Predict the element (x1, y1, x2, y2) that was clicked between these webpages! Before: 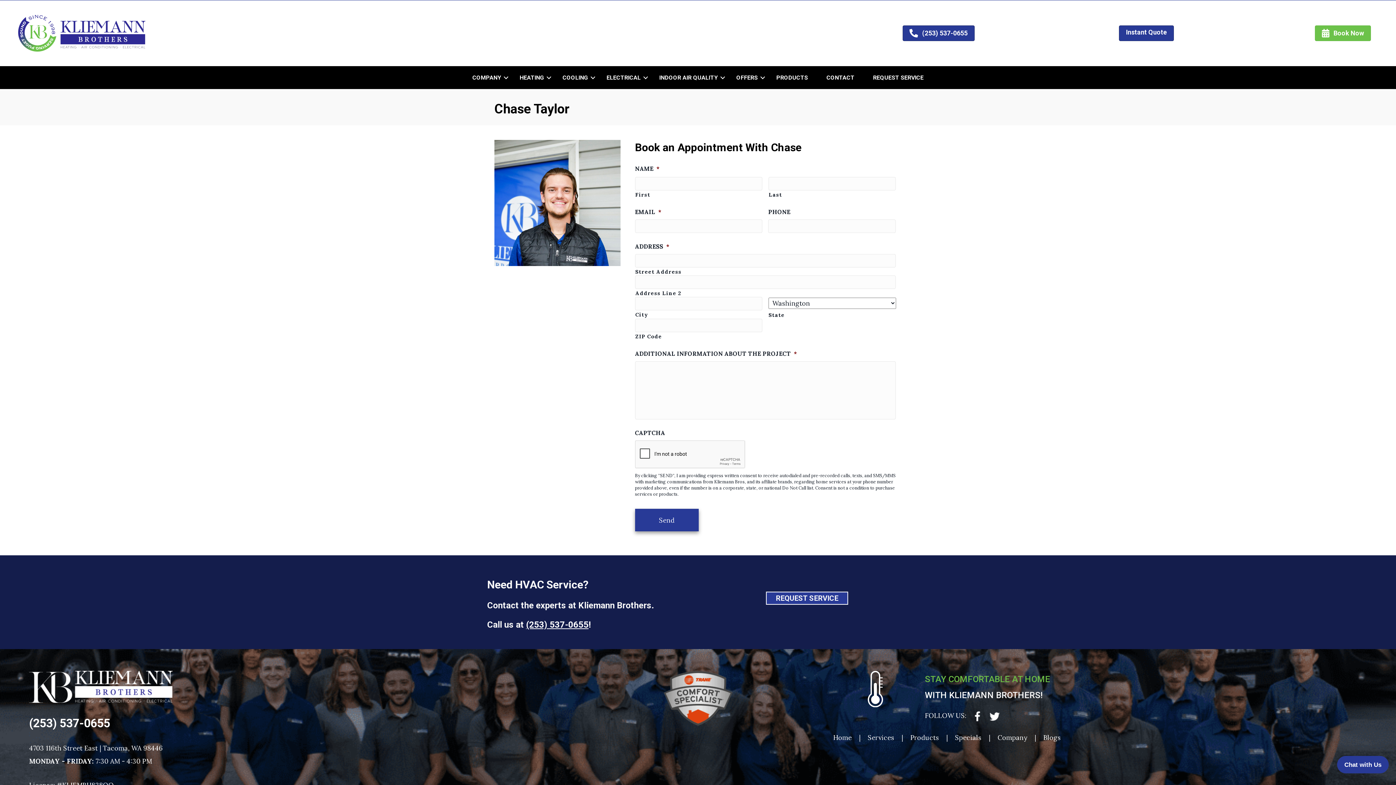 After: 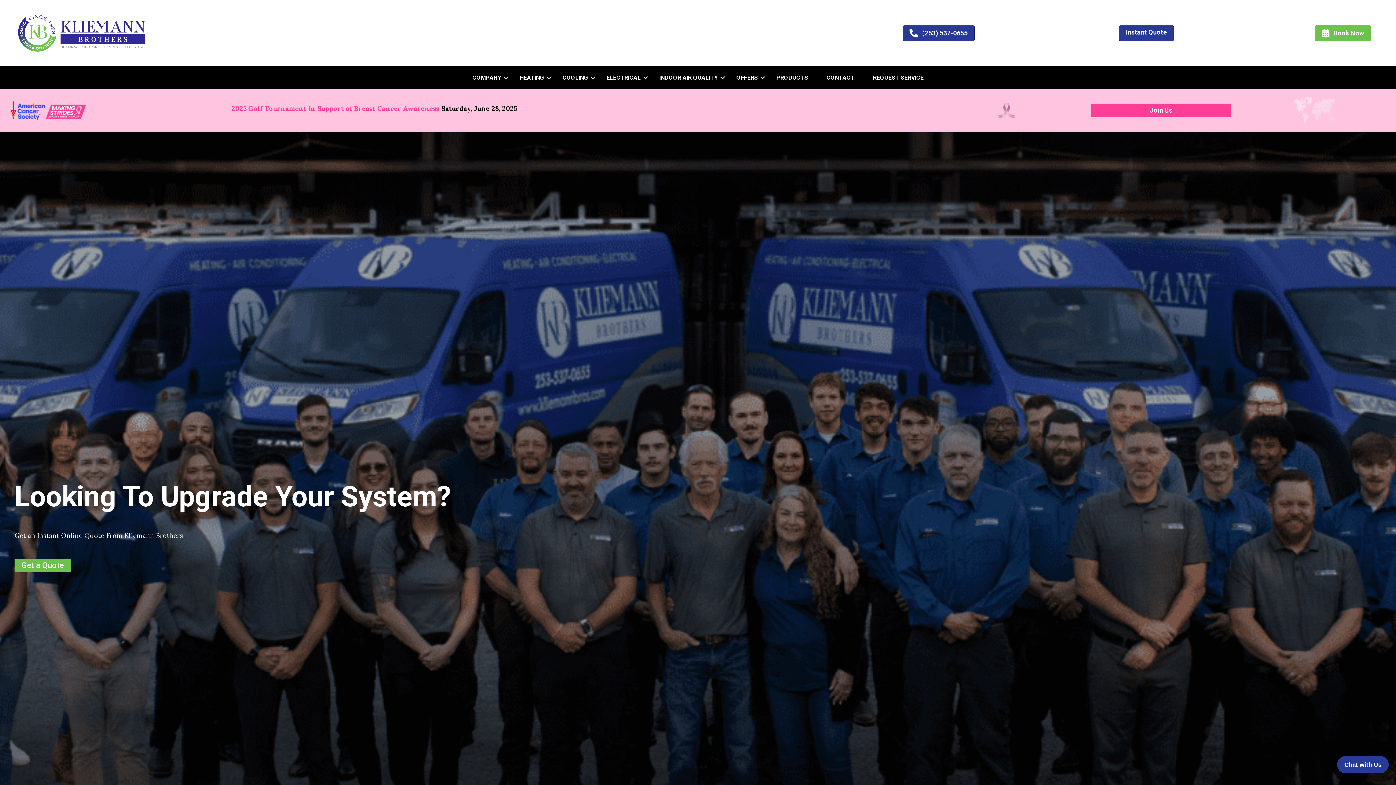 Action: bbox: (18, 28, 145, 36)